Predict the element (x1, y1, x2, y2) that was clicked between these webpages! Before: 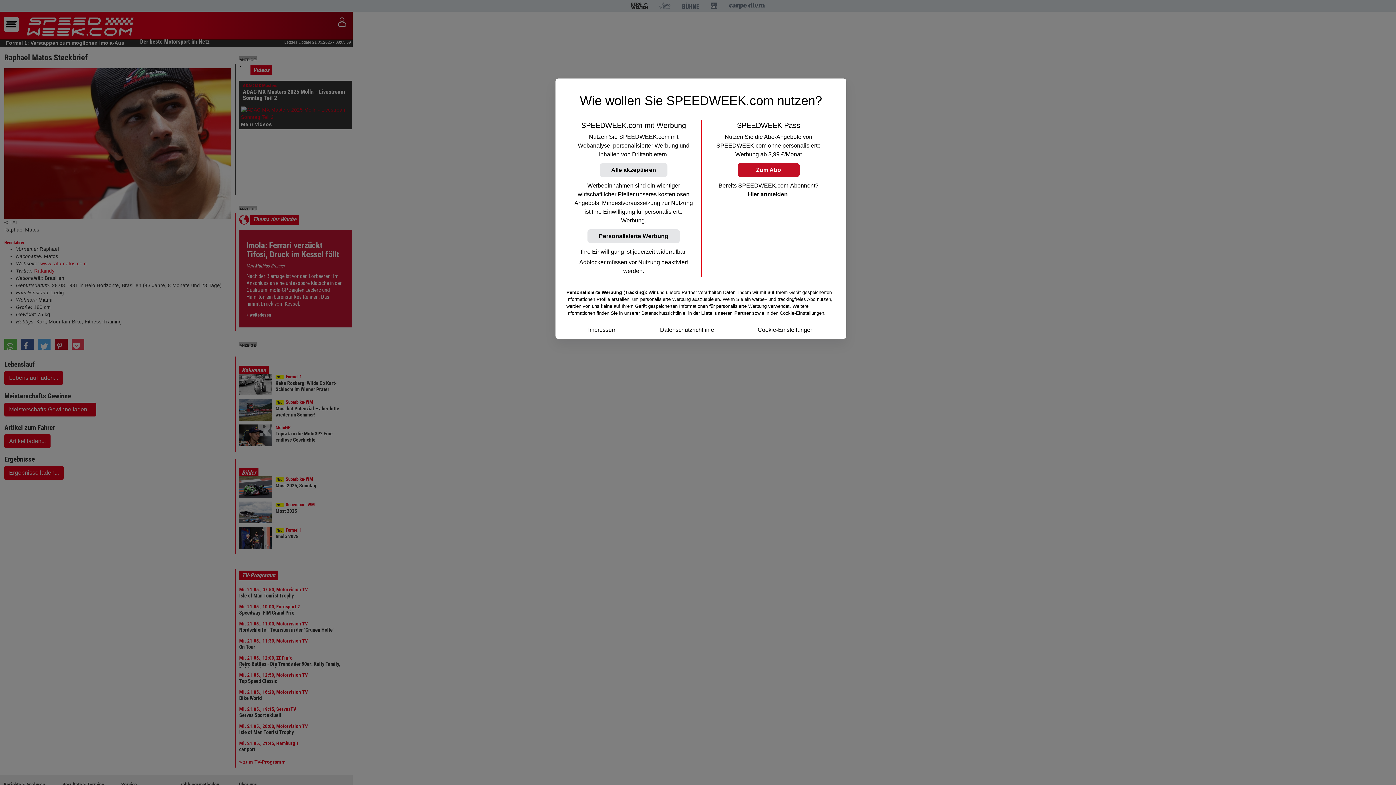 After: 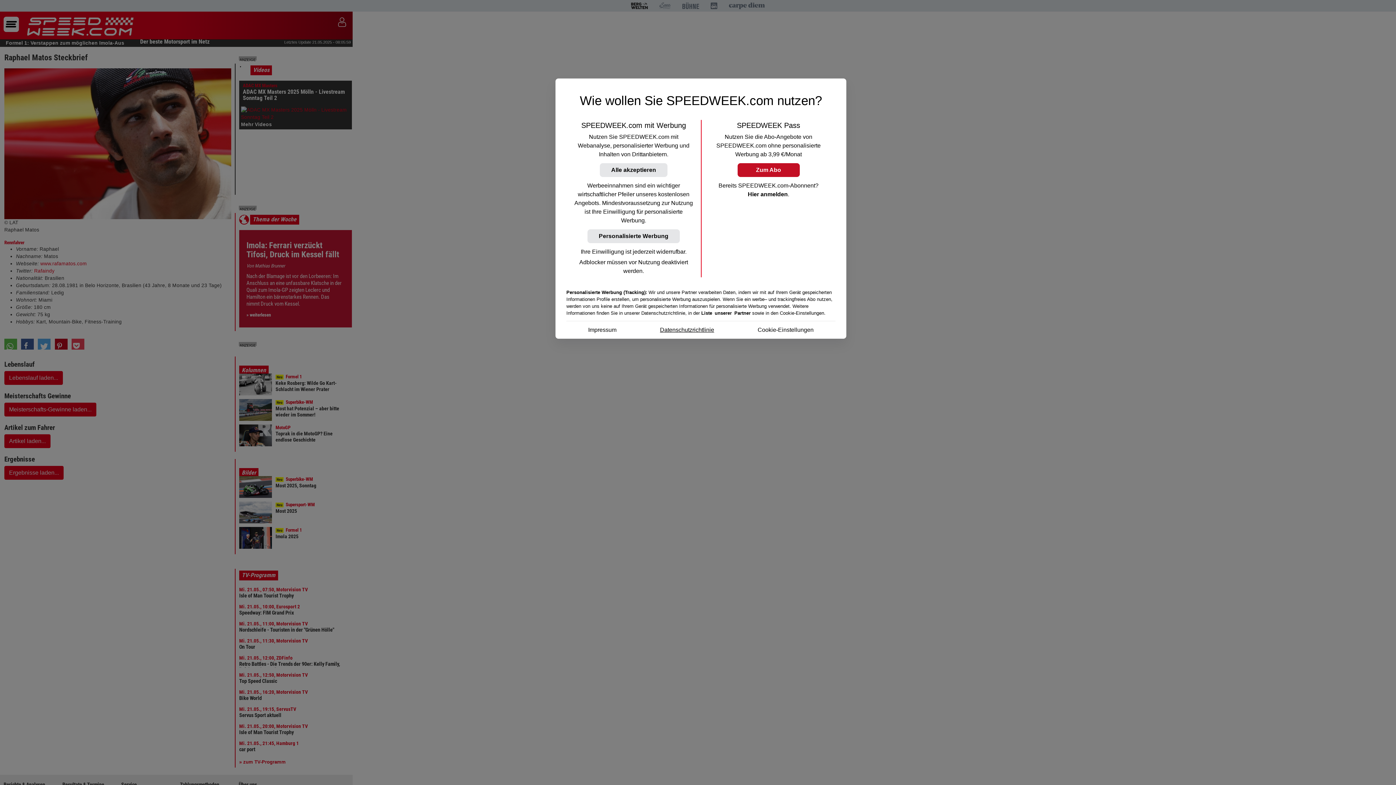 Action: bbox: (660, 325, 714, 334) label: Datenschutzrichtlinie